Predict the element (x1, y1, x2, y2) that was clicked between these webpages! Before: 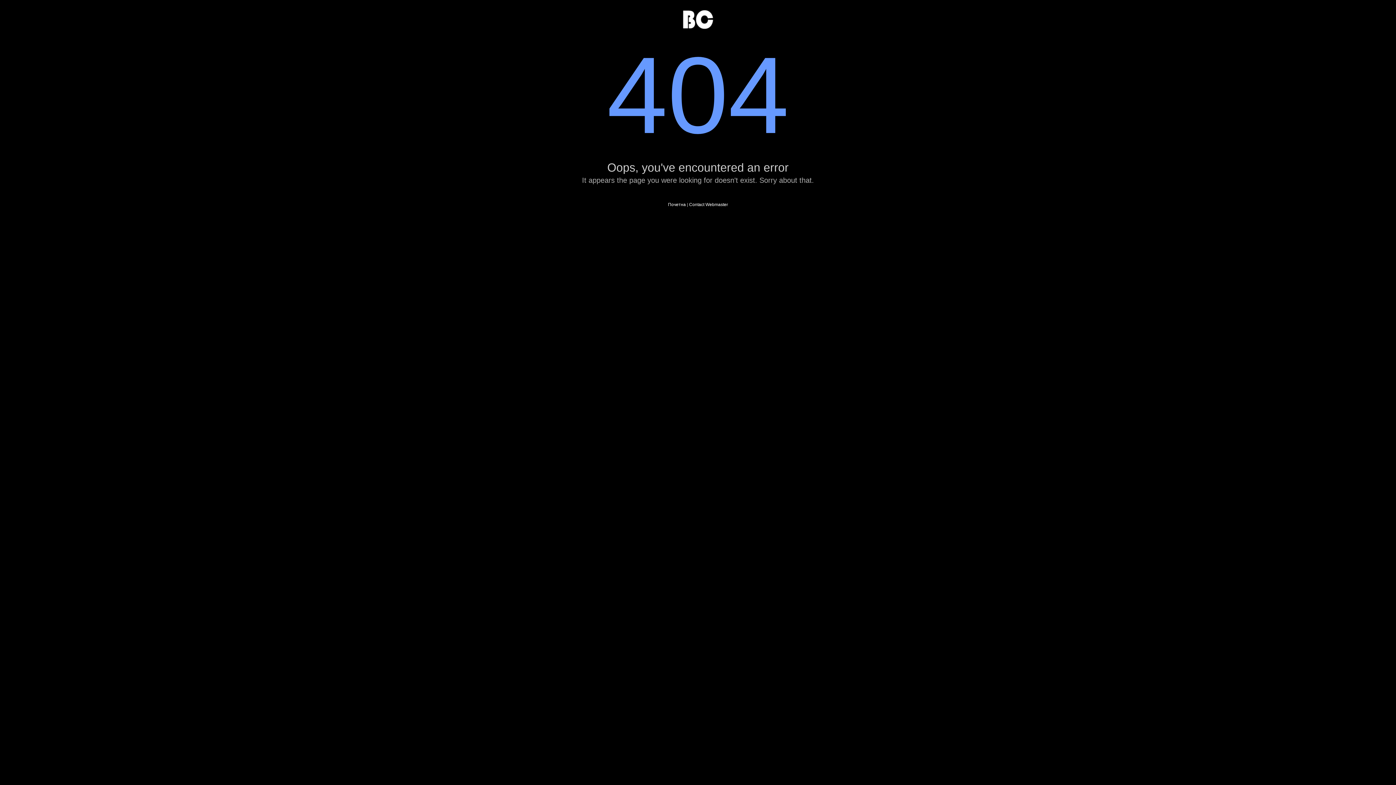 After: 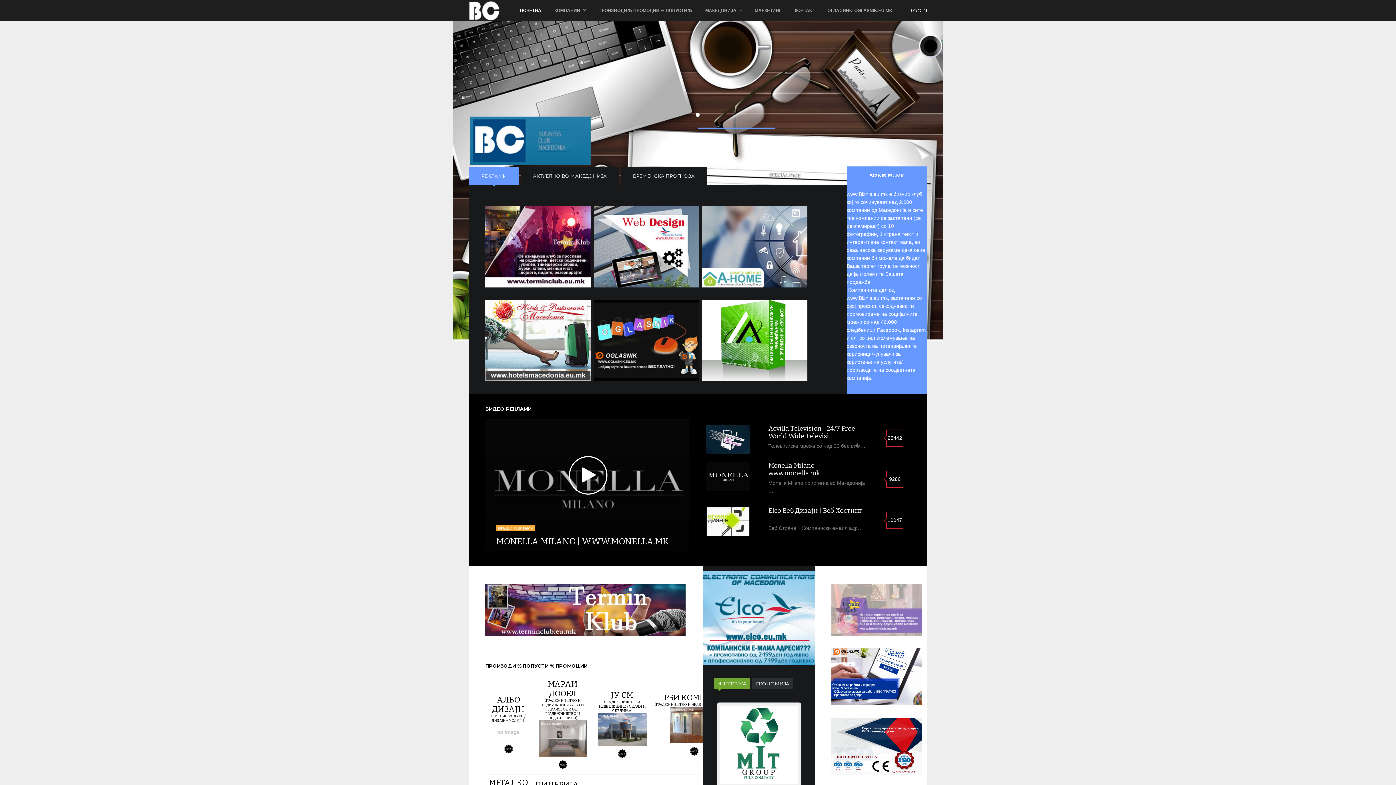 Action: label: Почетна bbox: (668, 202, 686, 207)